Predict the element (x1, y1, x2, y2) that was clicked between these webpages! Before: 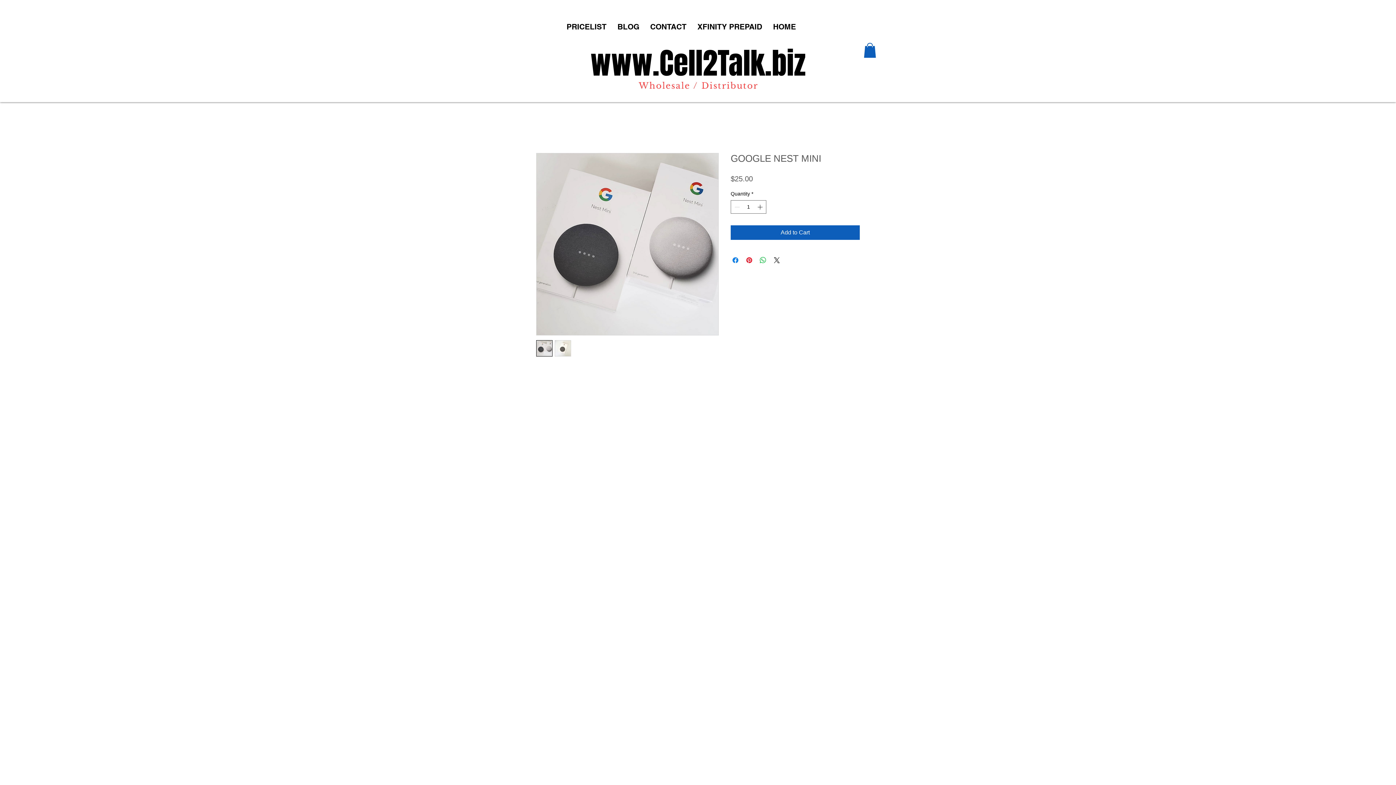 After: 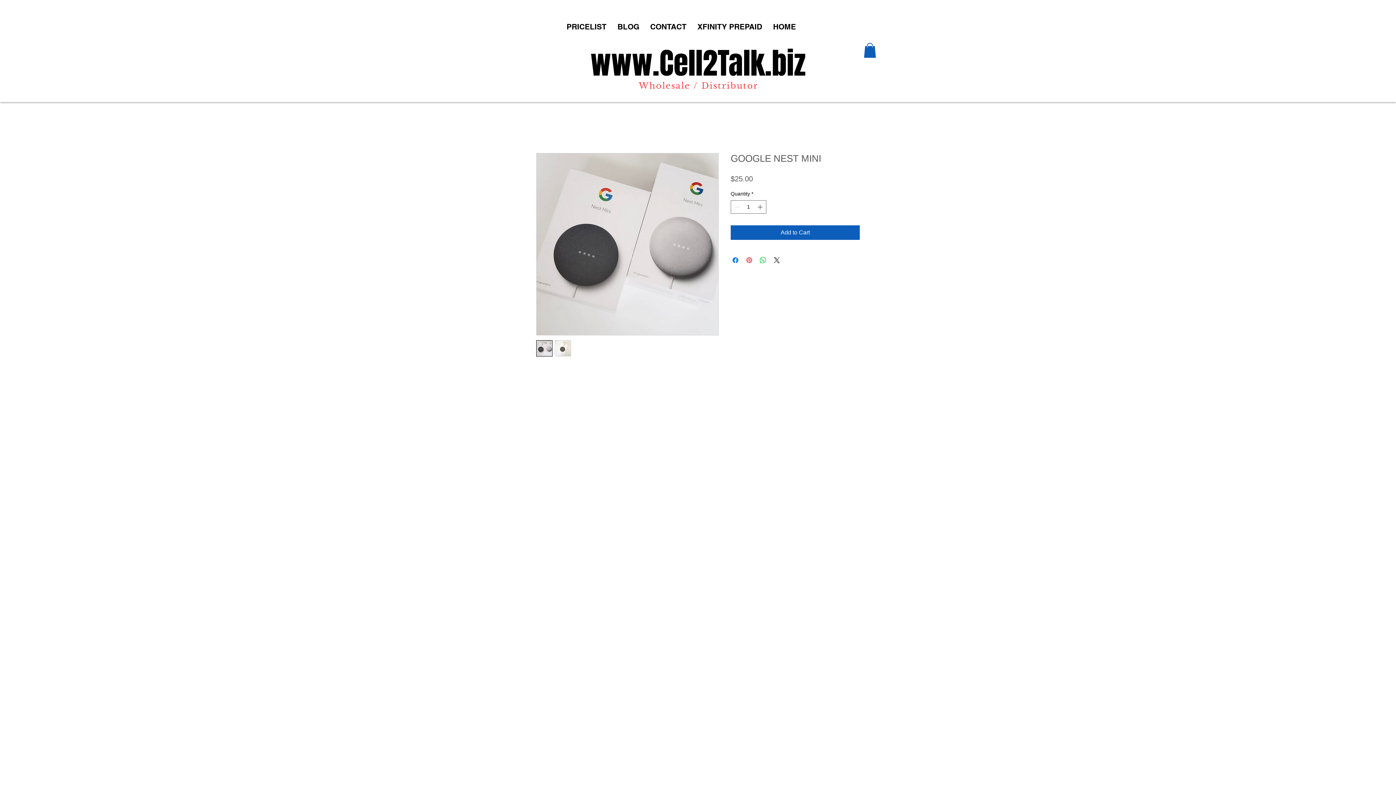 Action: bbox: (745, 256, 753, 264) label: Pin on Pinterest